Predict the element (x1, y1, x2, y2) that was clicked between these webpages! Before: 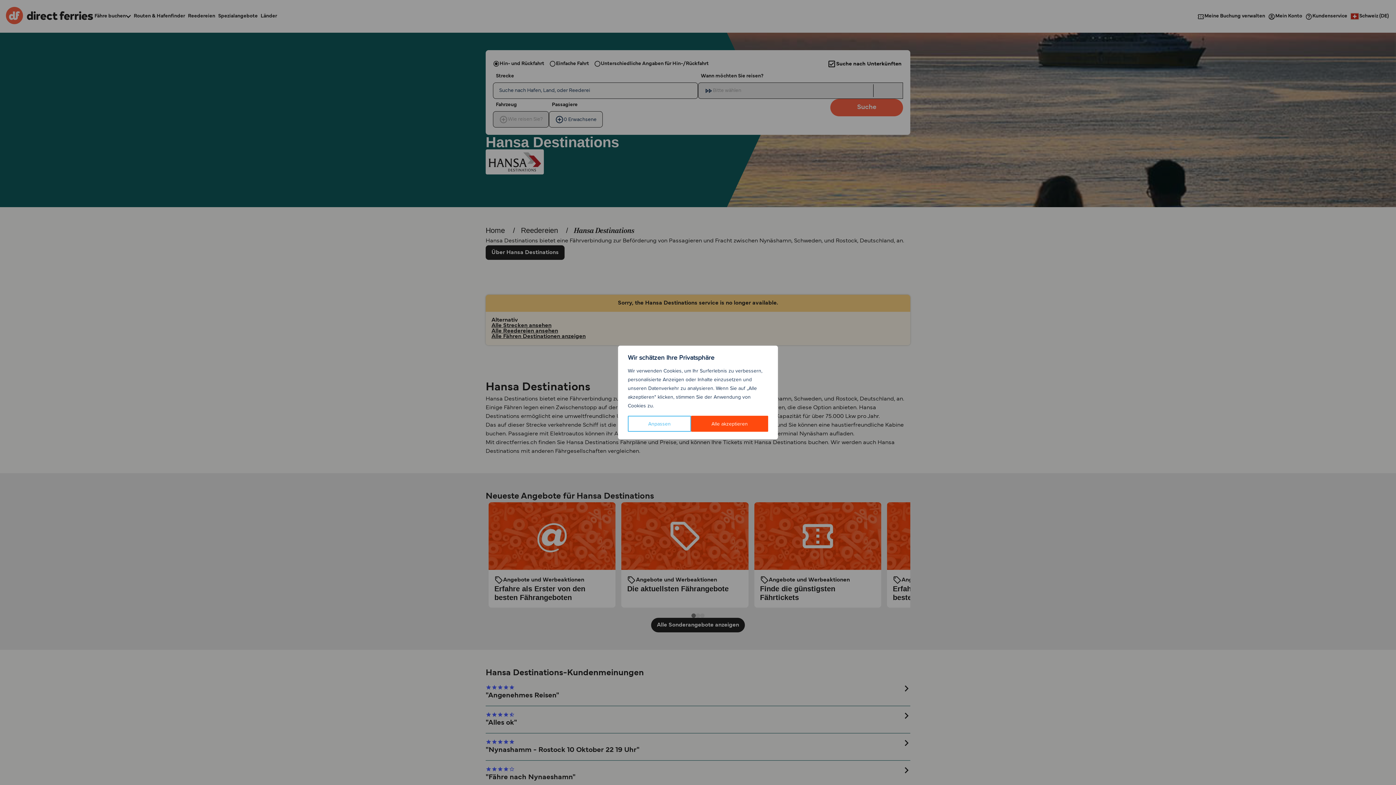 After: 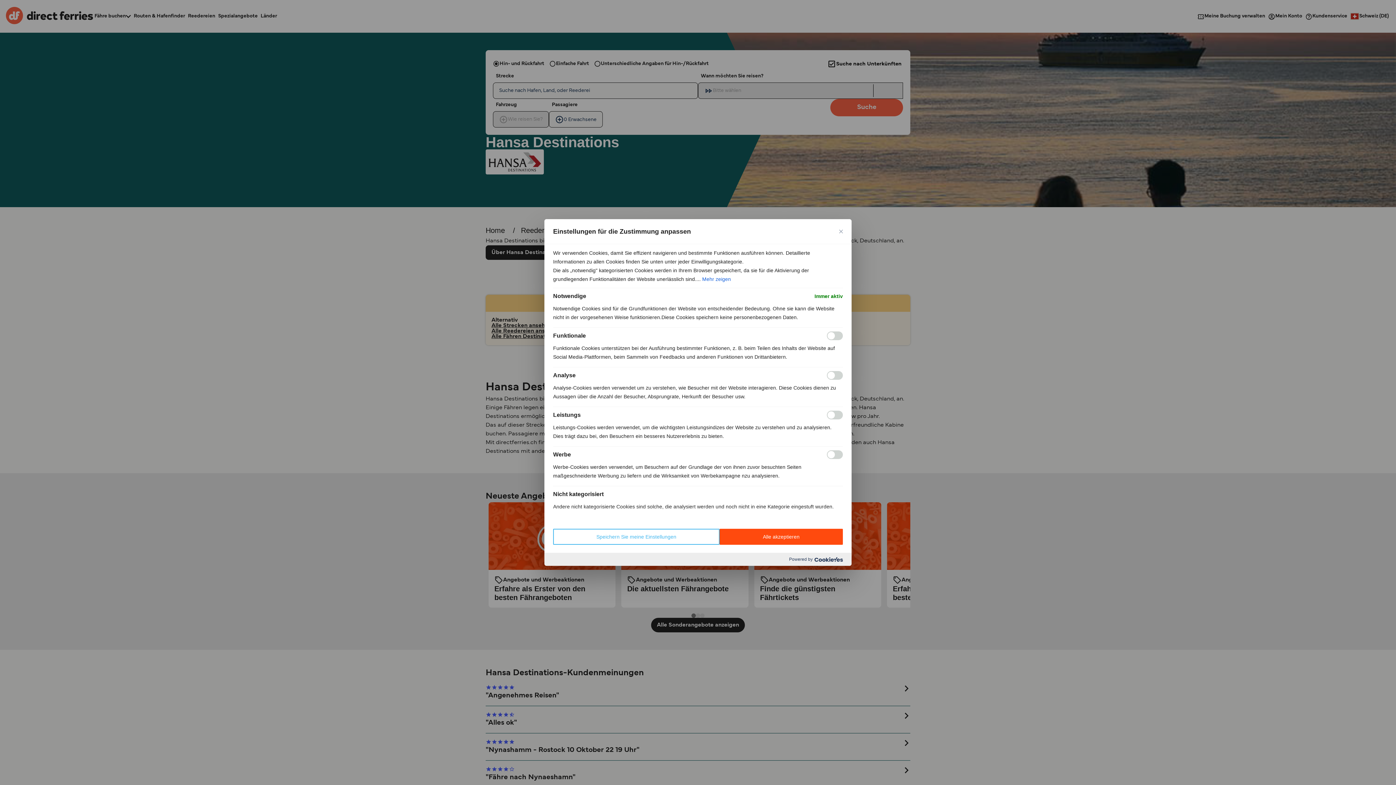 Action: bbox: (628, 416, 691, 432) label: Anpassen